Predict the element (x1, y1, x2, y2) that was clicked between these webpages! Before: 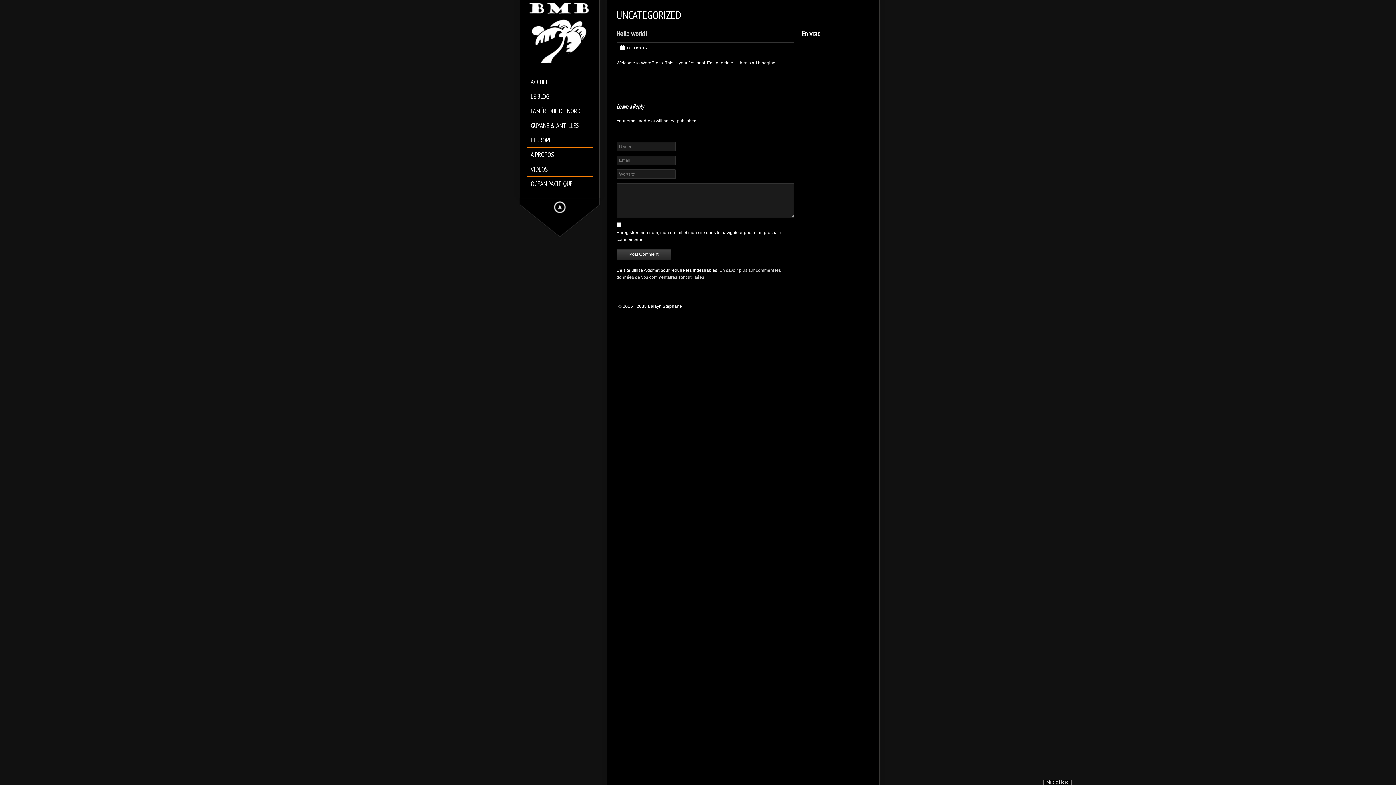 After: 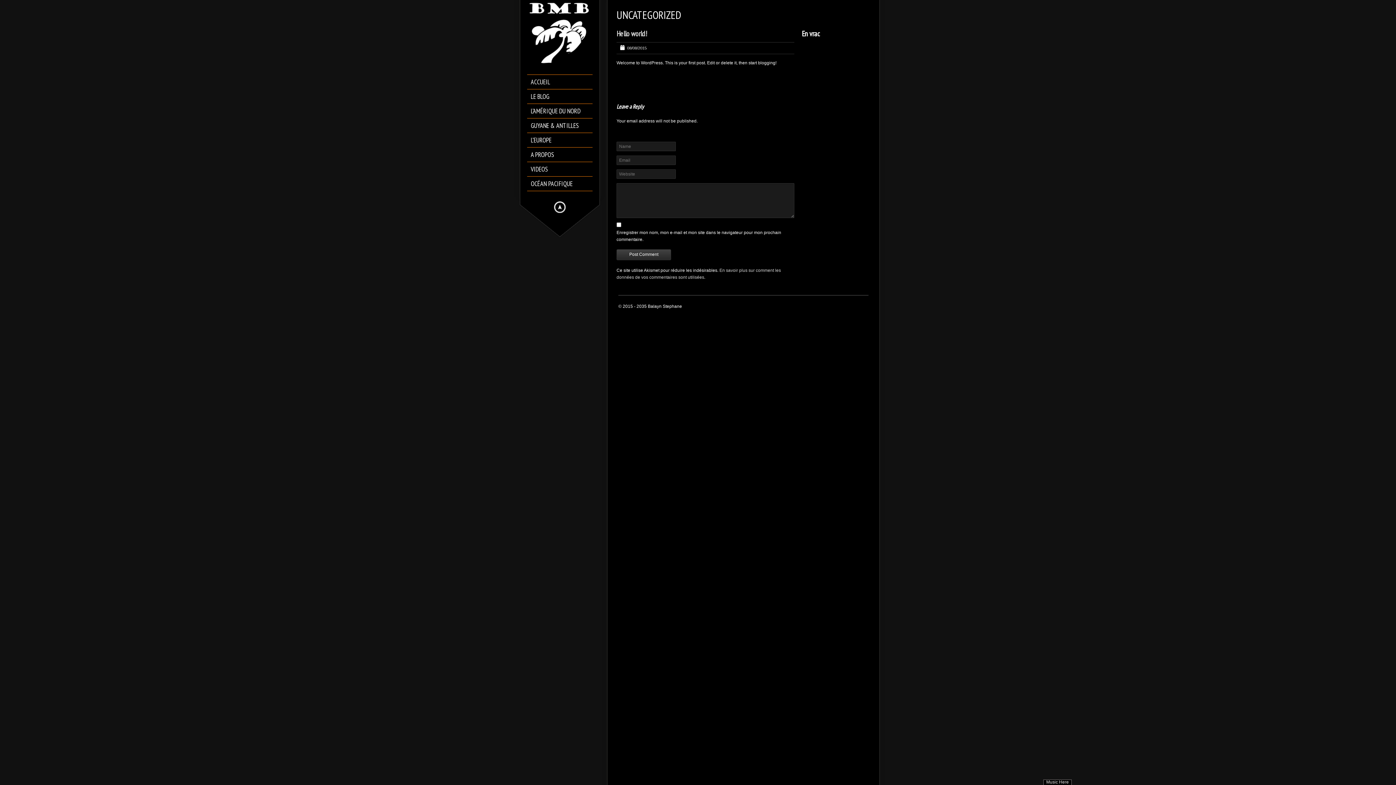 Action: label: Hello world! bbox: (616, 29, 647, 38)